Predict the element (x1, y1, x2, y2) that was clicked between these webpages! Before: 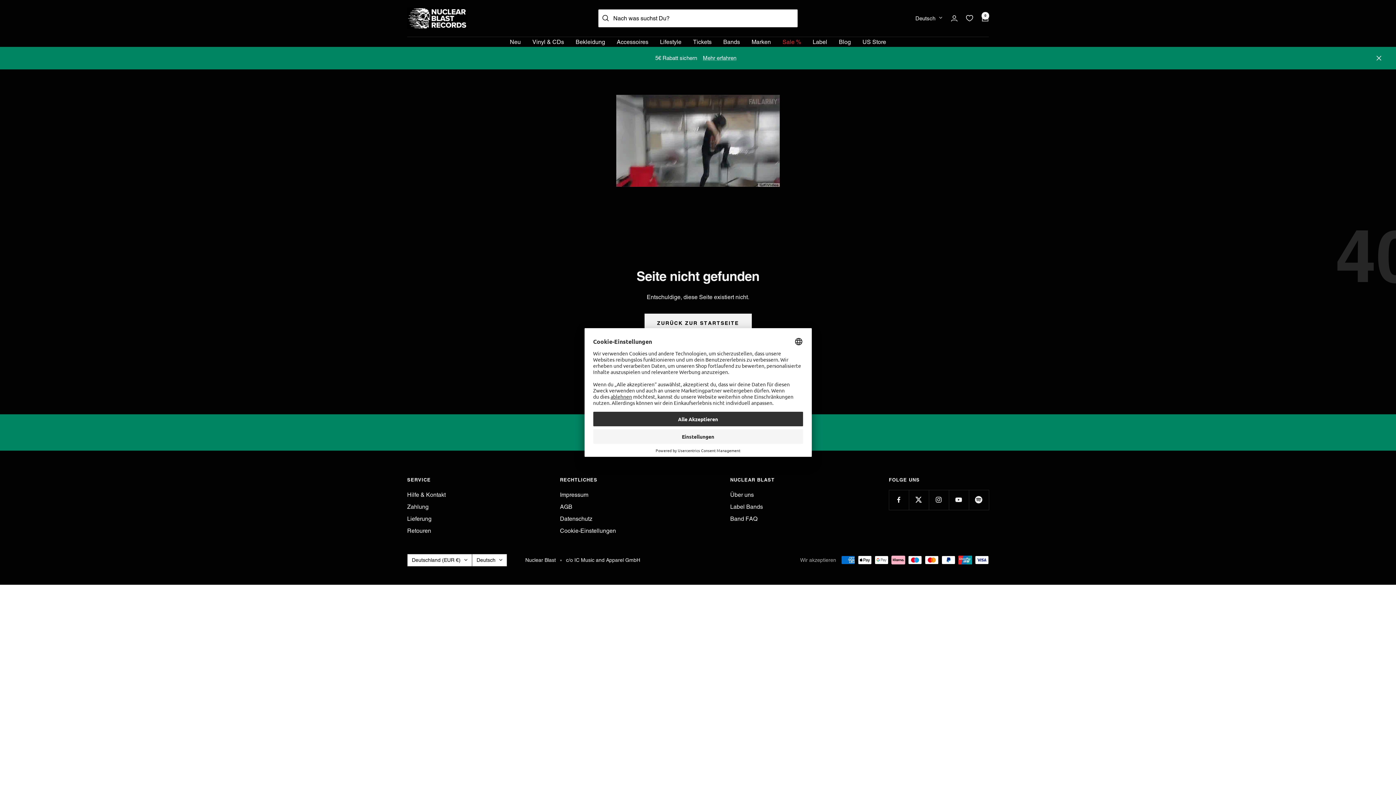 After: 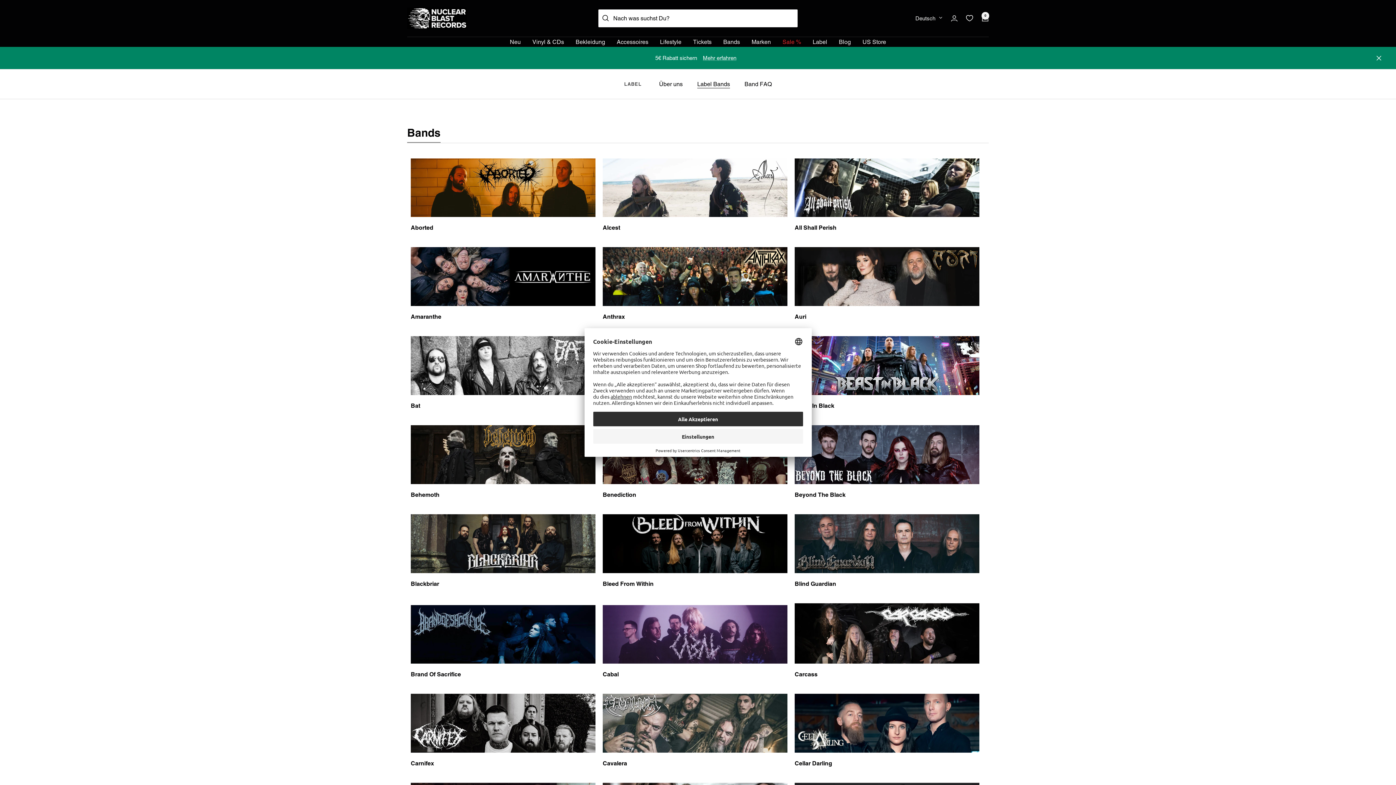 Action: label: Label bbox: (812, 36, 827, 46)